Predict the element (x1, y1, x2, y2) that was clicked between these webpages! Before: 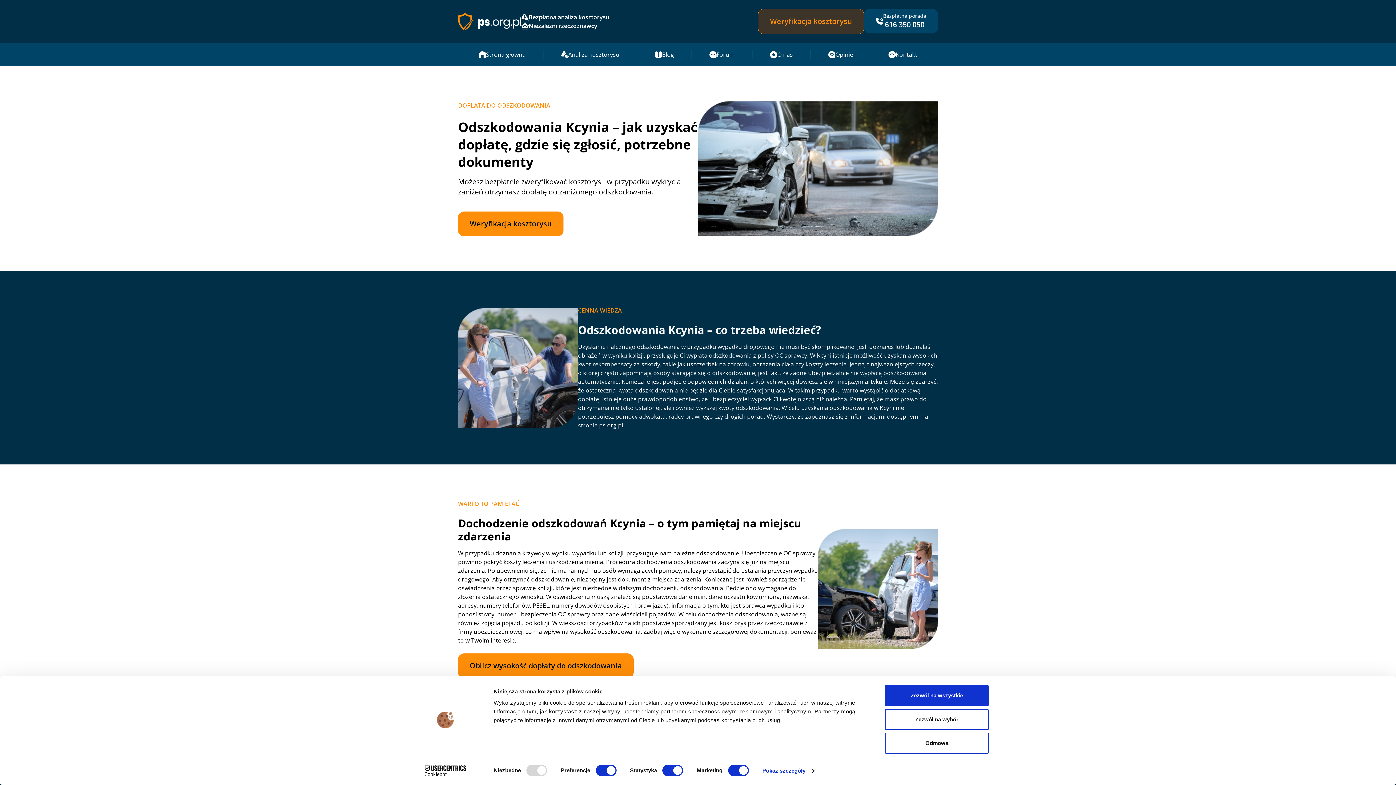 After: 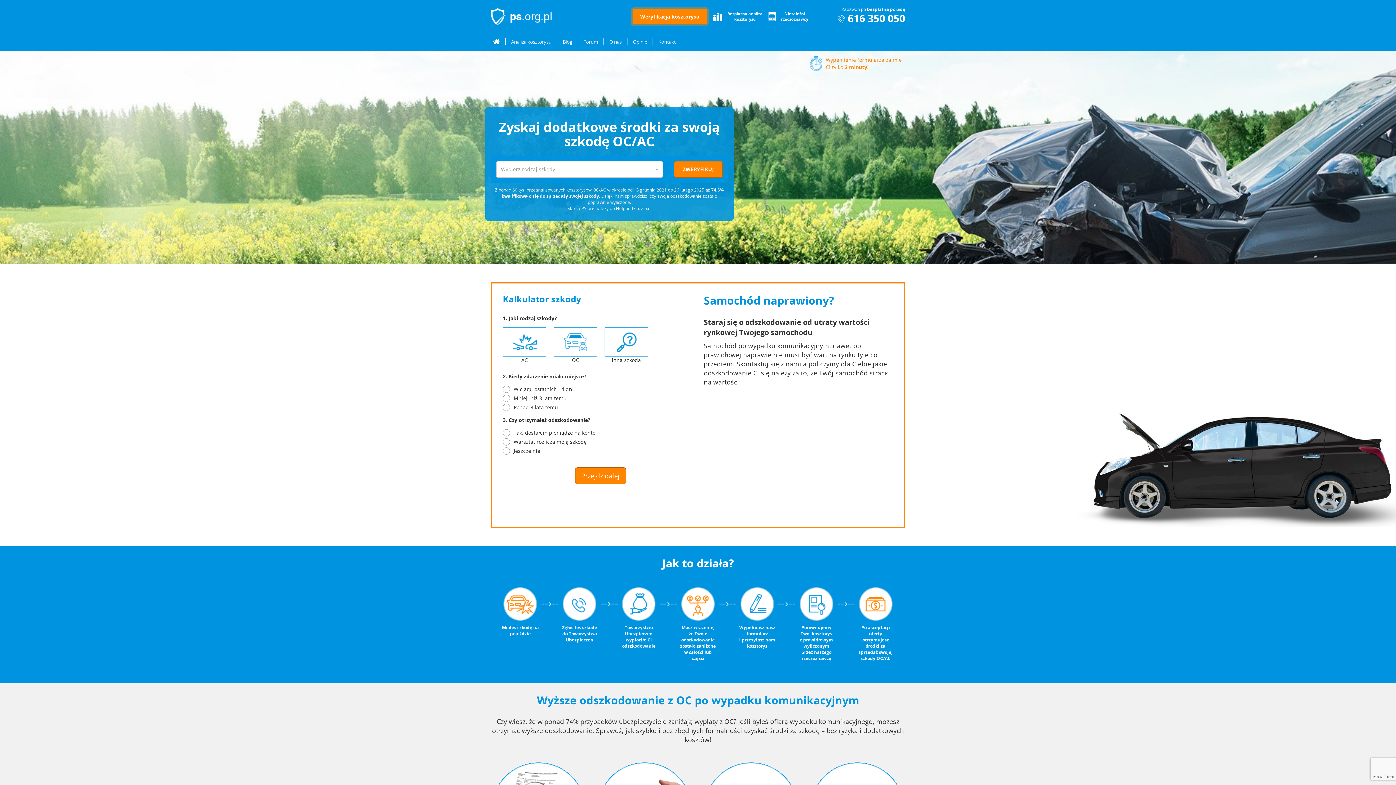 Action: label: Strona główna bbox: (461, 50, 543, 58)